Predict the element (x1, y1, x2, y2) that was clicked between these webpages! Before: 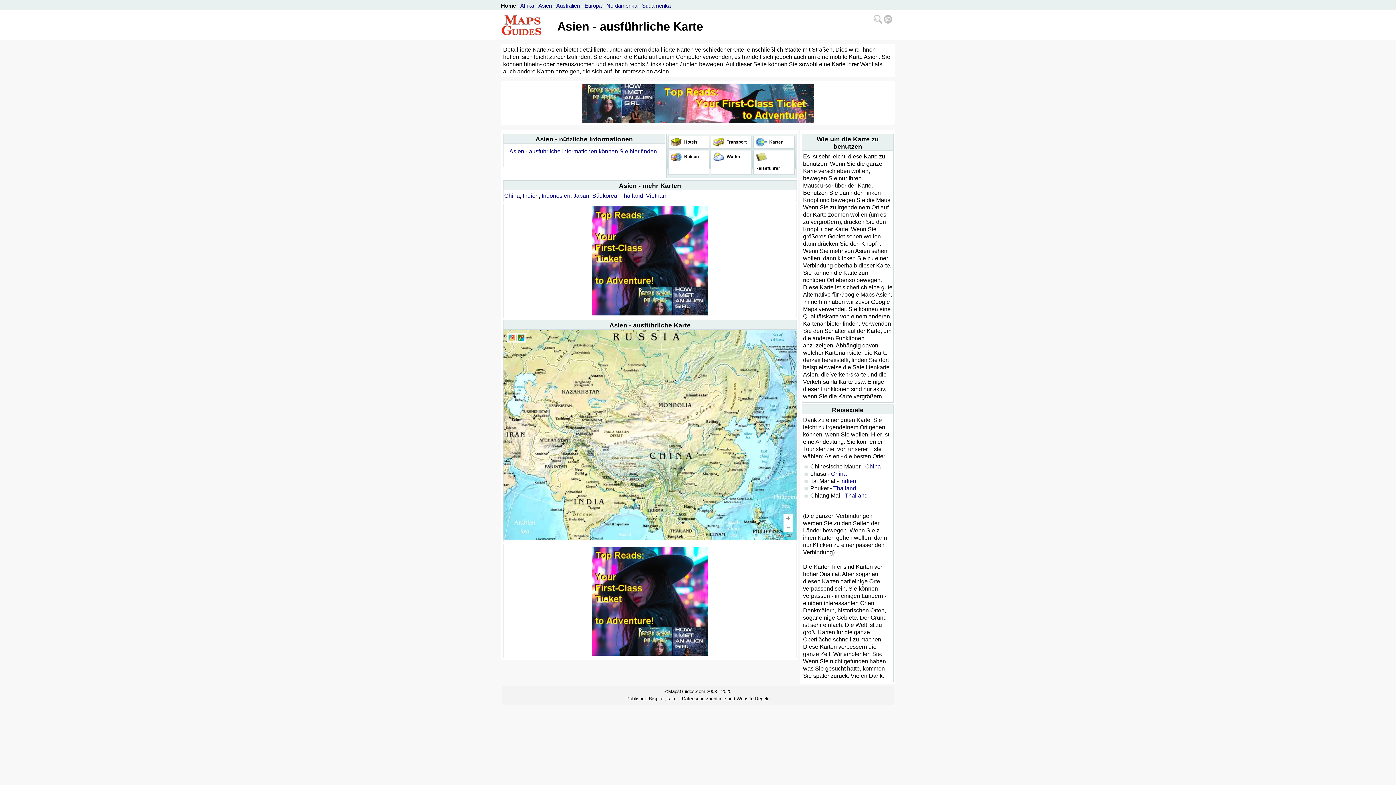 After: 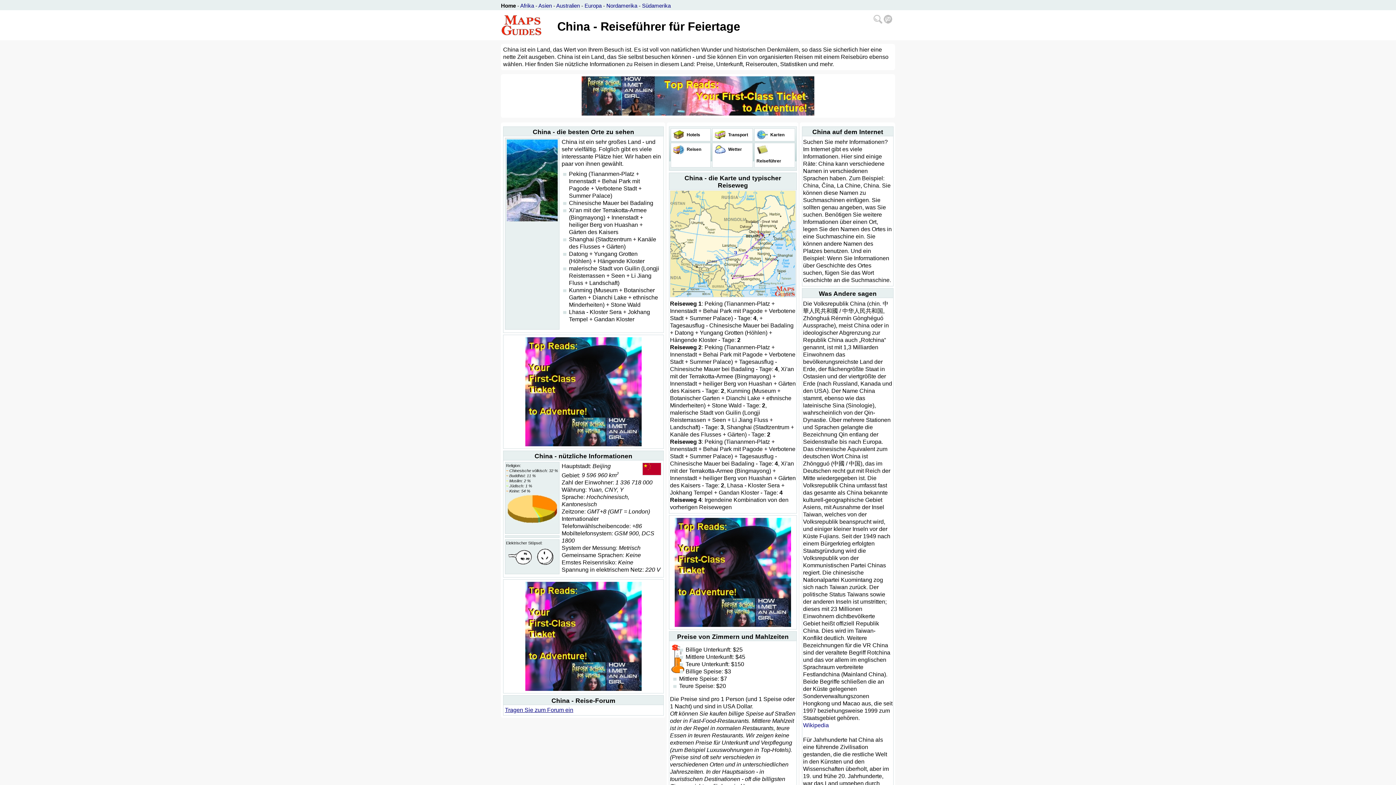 Action: label: China bbox: (831, 470, 846, 477)